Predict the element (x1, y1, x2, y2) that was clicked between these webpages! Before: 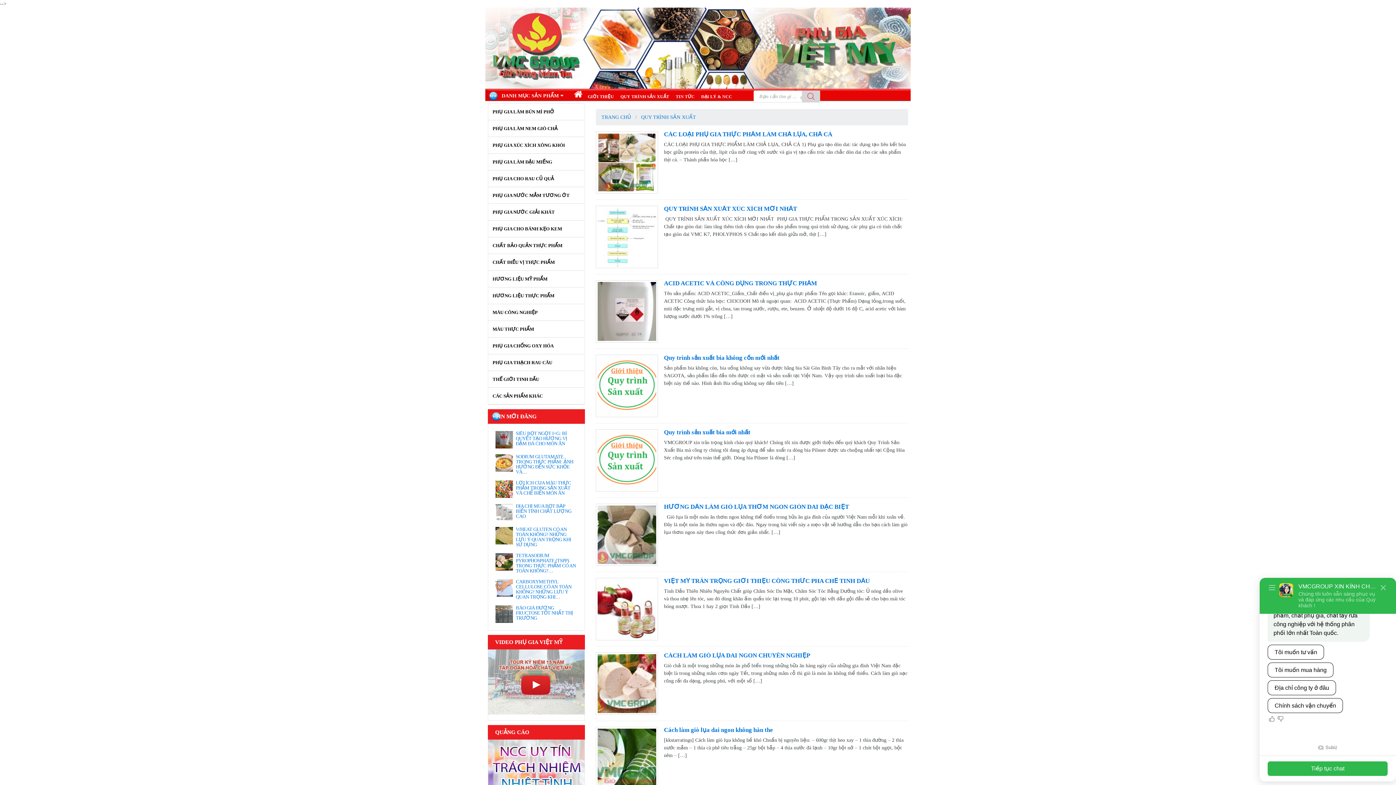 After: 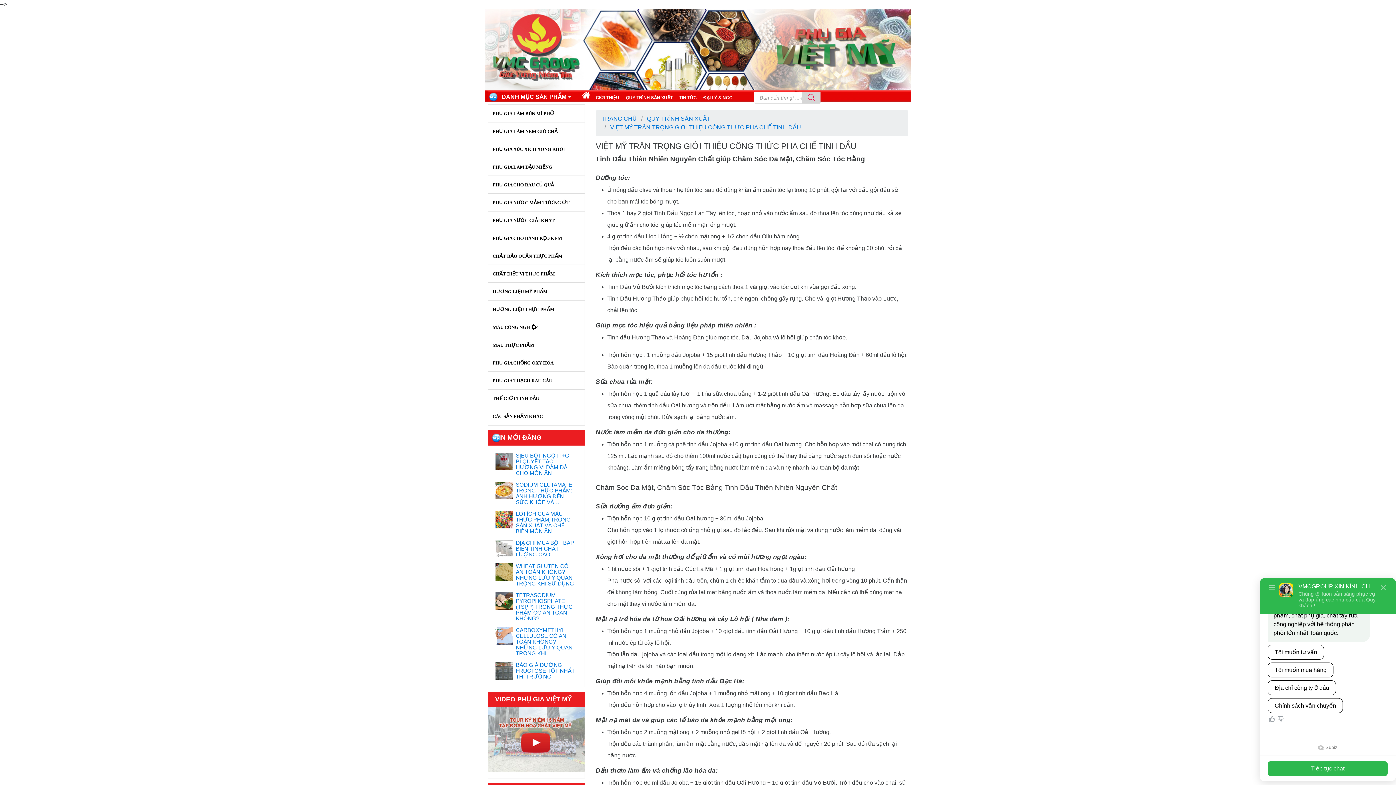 Action: bbox: (595, 606, 658, 611)